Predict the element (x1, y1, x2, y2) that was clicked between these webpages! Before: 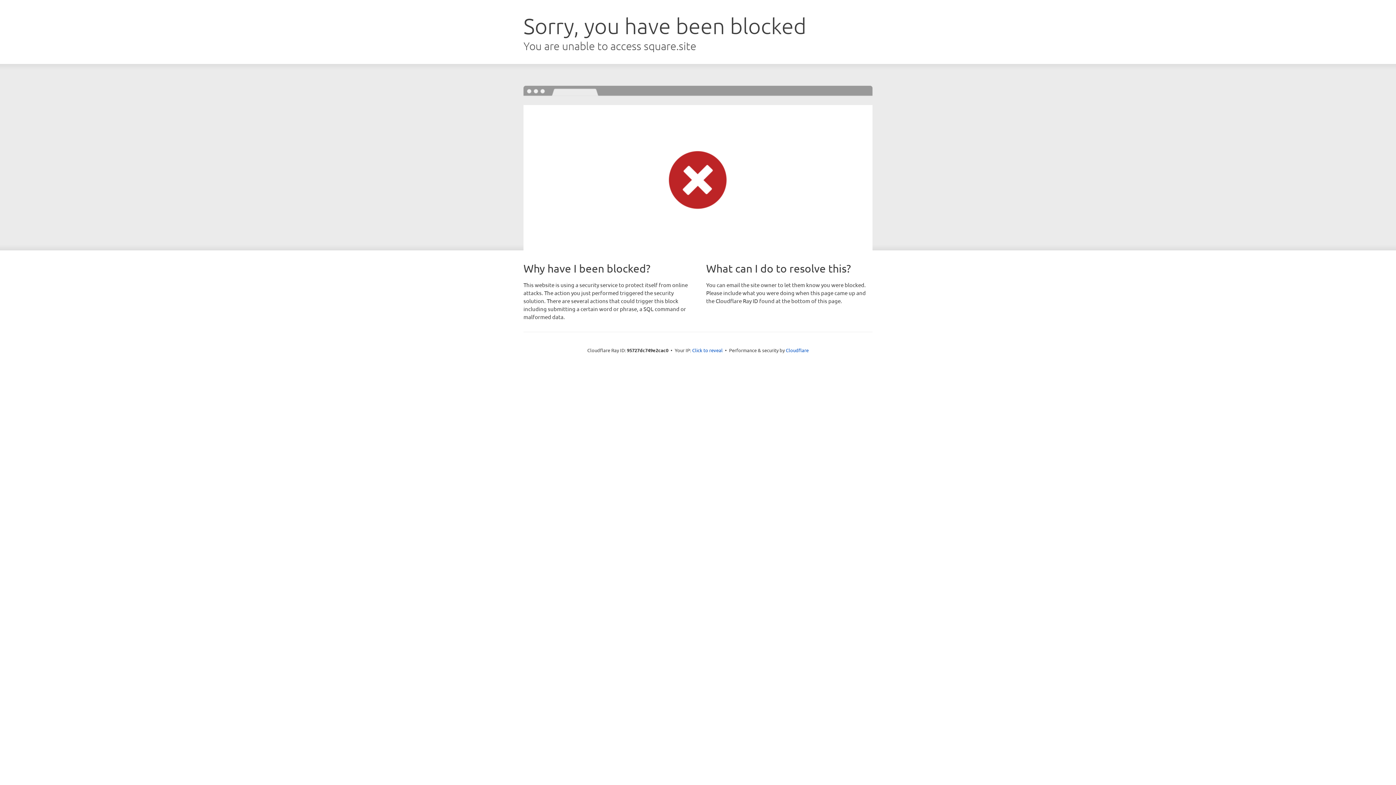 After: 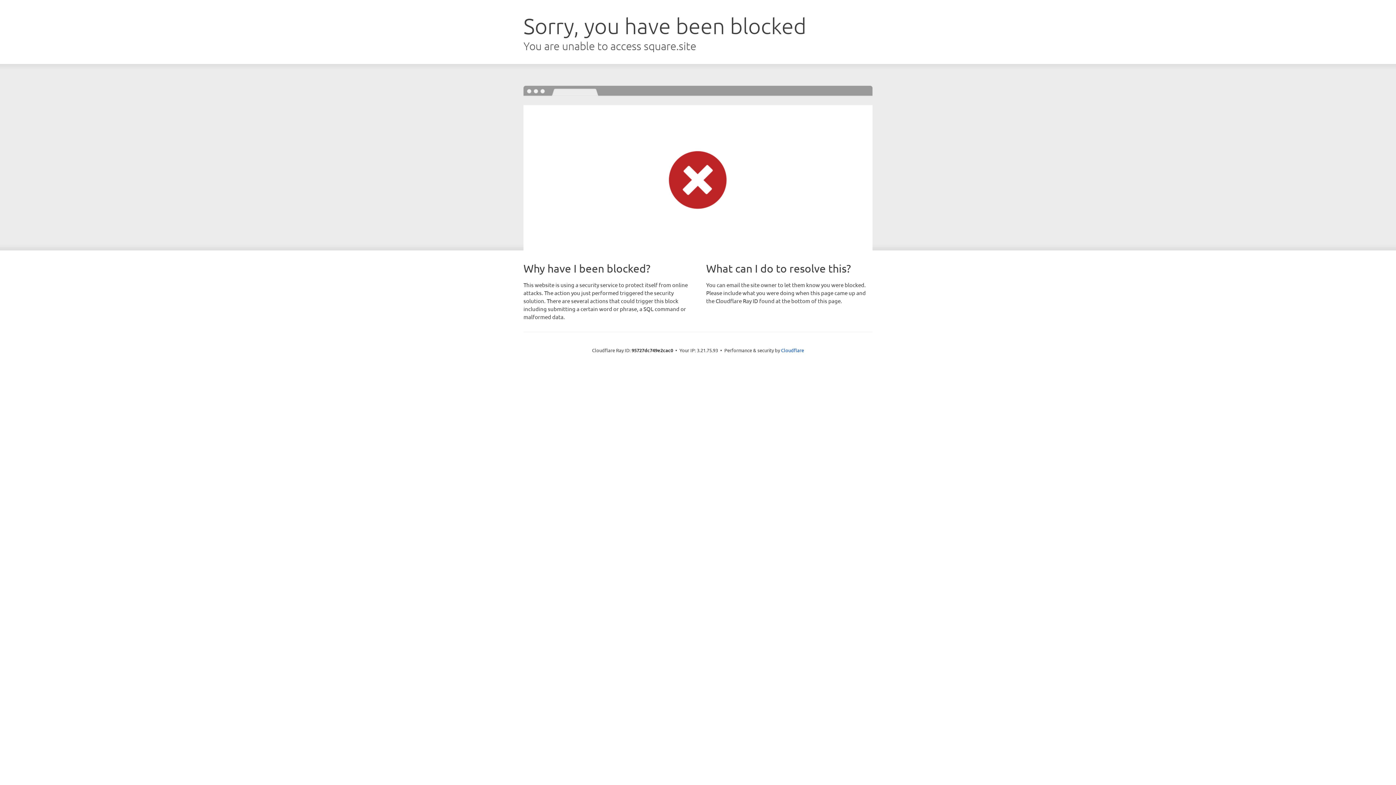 Action: bbox: (692, 346, 722, 353) label: Click to reveal